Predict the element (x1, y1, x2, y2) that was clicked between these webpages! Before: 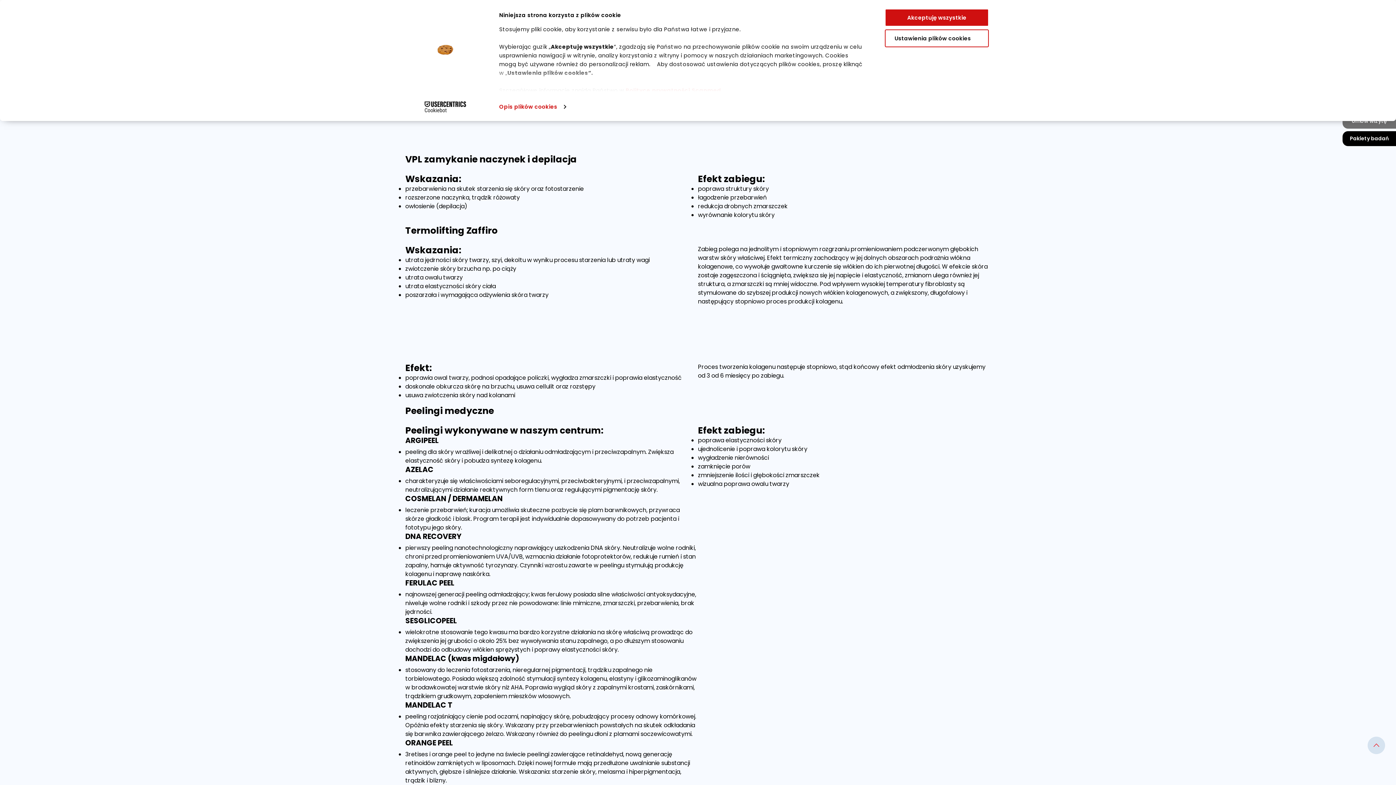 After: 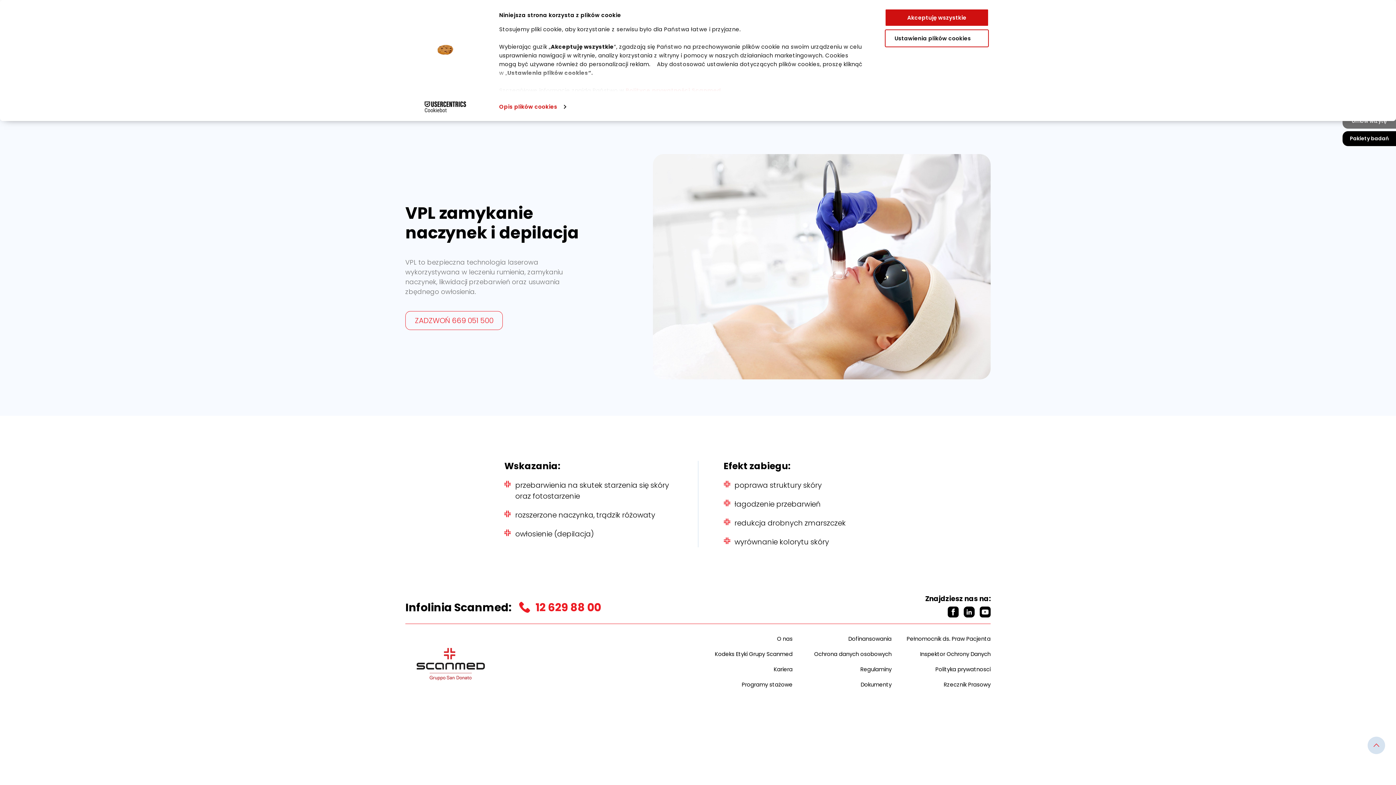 Action: label: VPL zamykanie naczynek i depilacja bbox: (405, 153, 577, 165)